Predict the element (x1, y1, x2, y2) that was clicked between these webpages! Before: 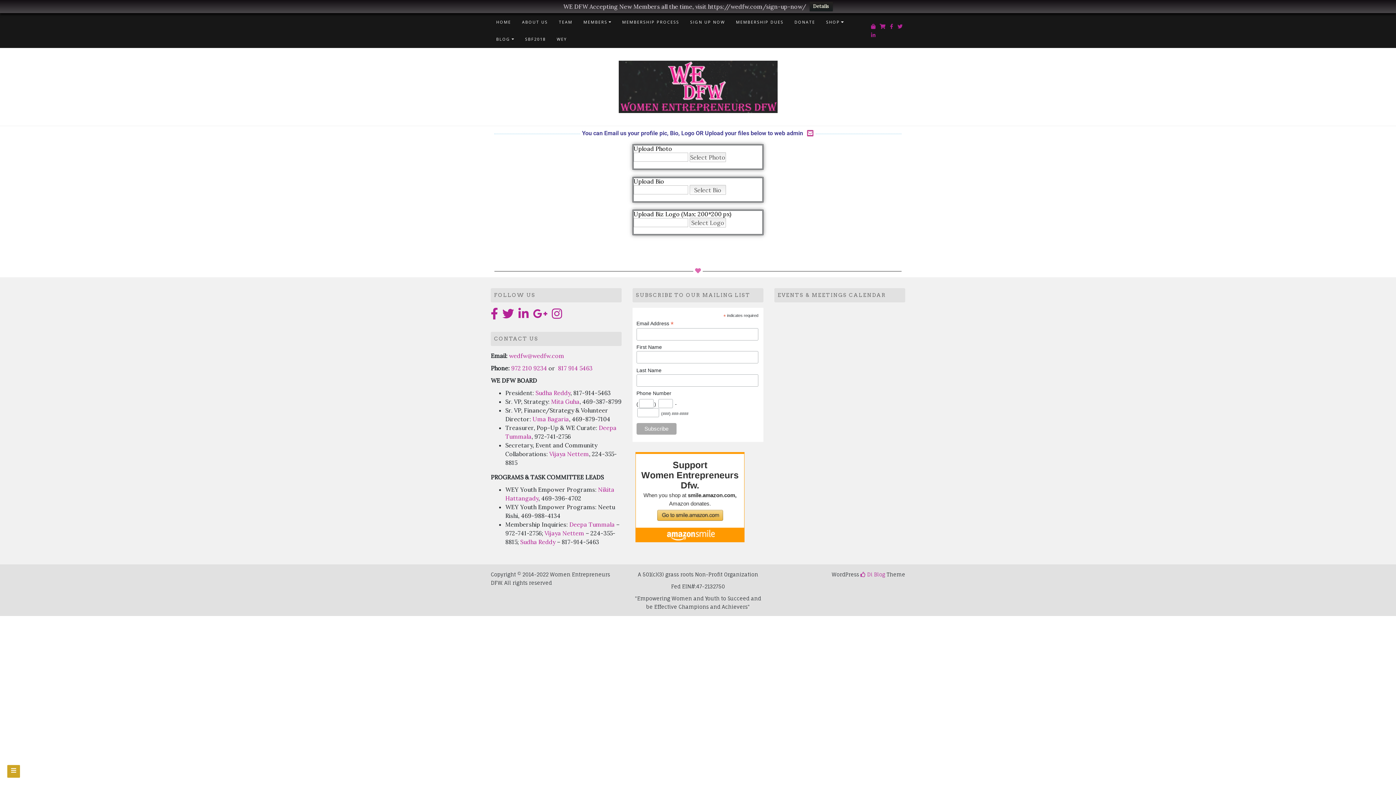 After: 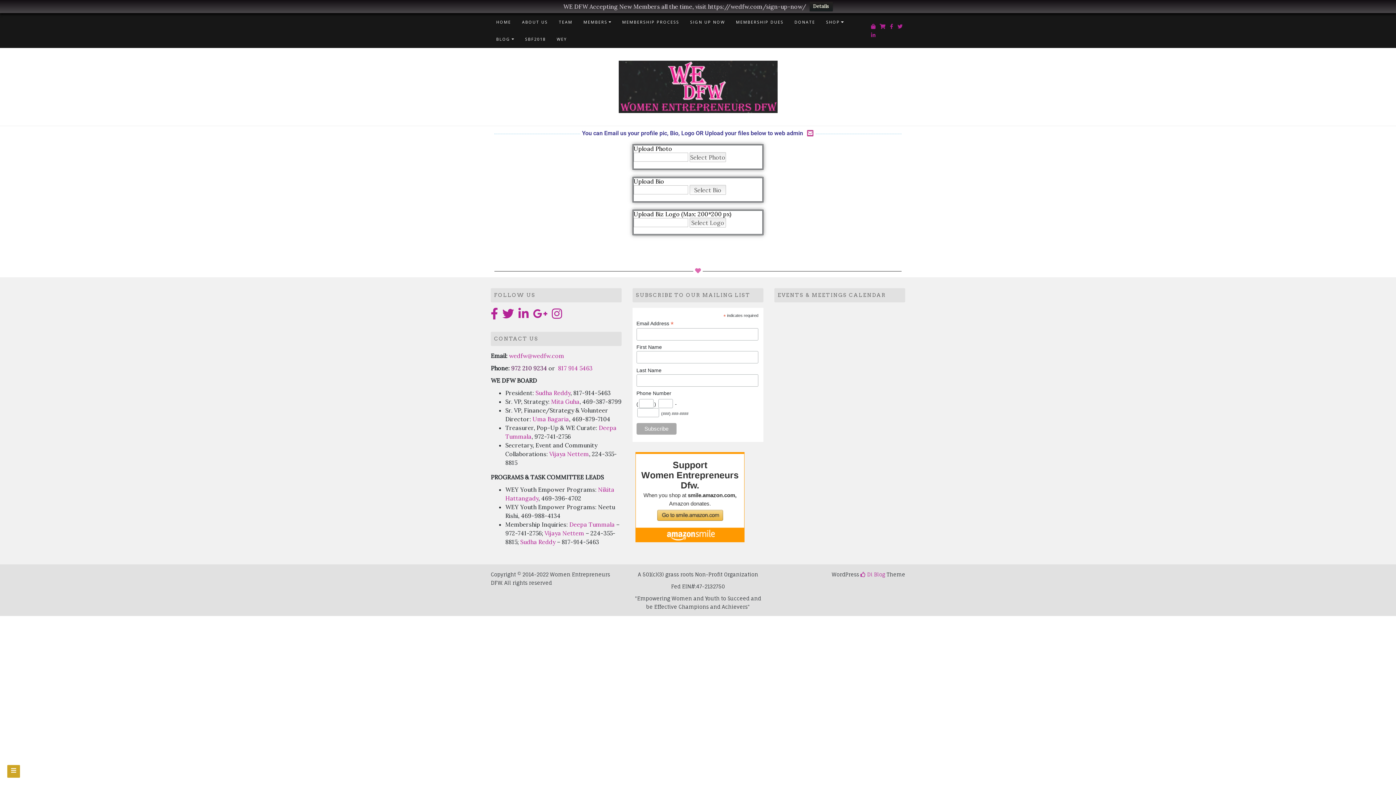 Action: label: 972 210 9234 bbox: (511, 364, 547, 372)